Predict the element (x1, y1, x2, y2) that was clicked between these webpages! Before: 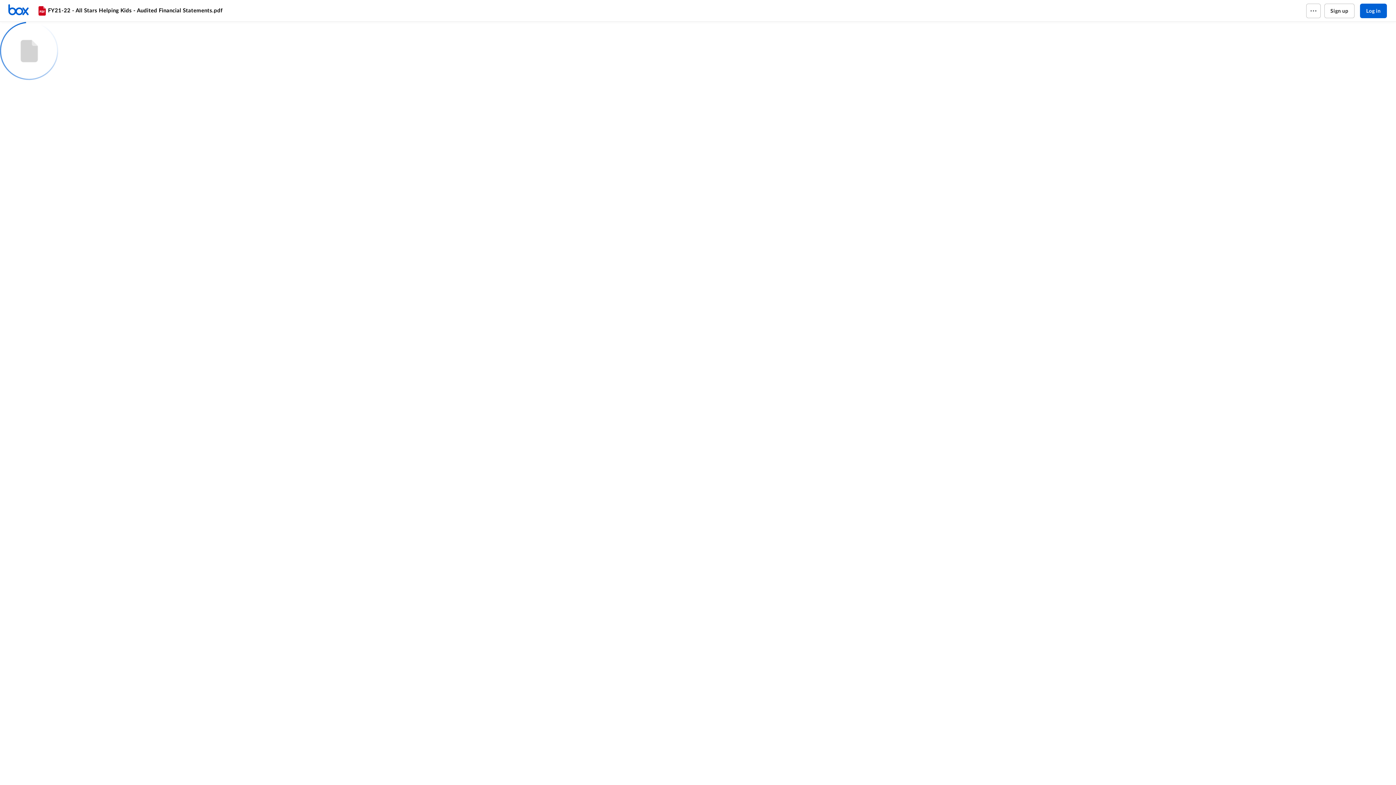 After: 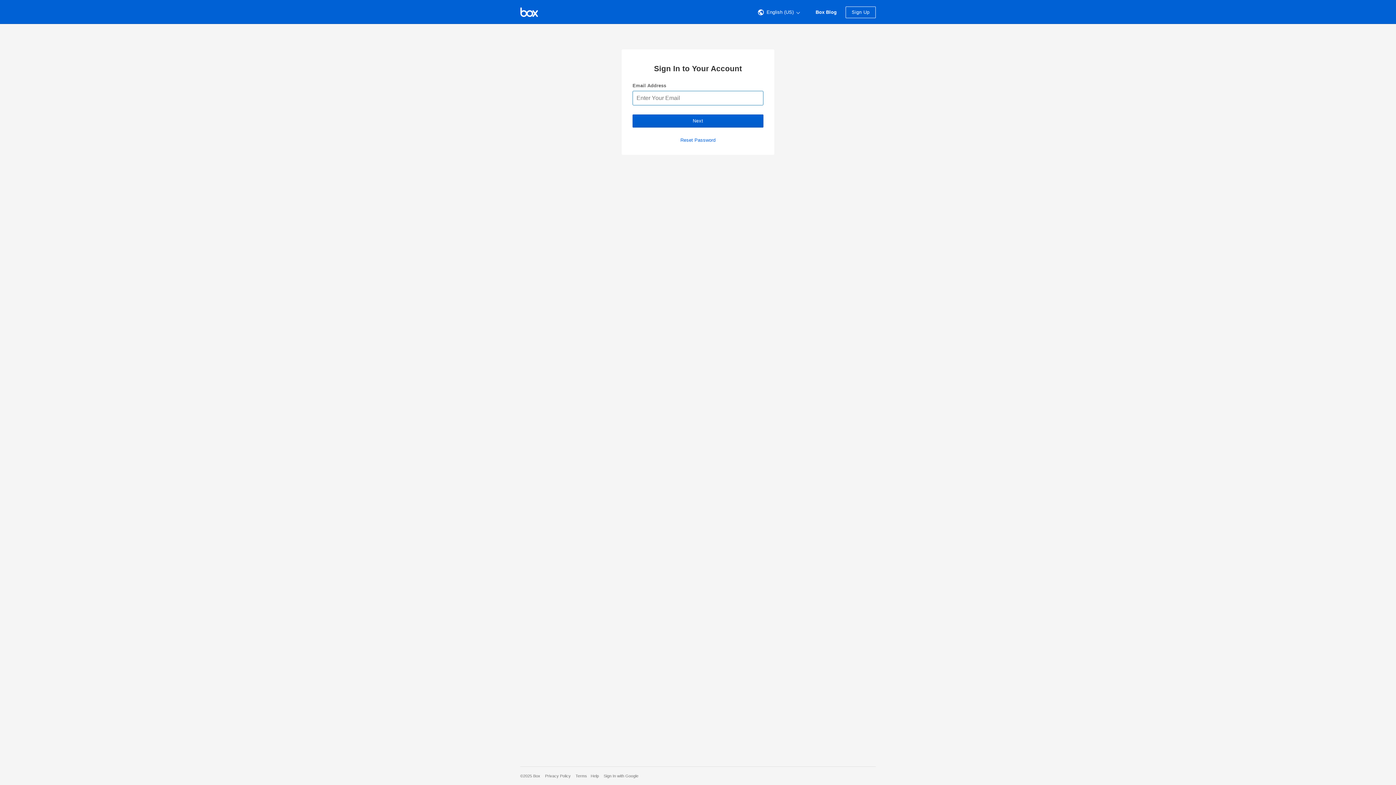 Action: label: Home bbox: (7, 3, 36, 17)